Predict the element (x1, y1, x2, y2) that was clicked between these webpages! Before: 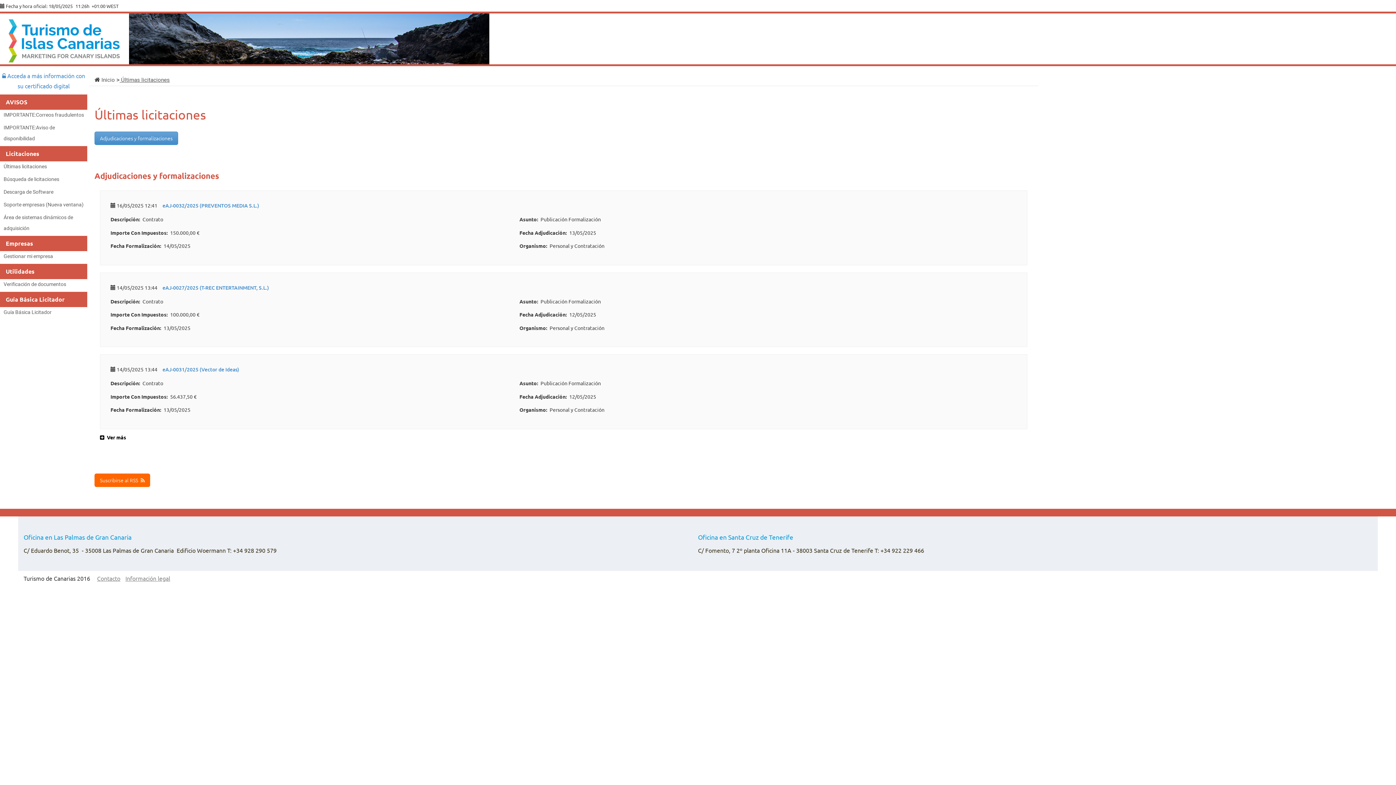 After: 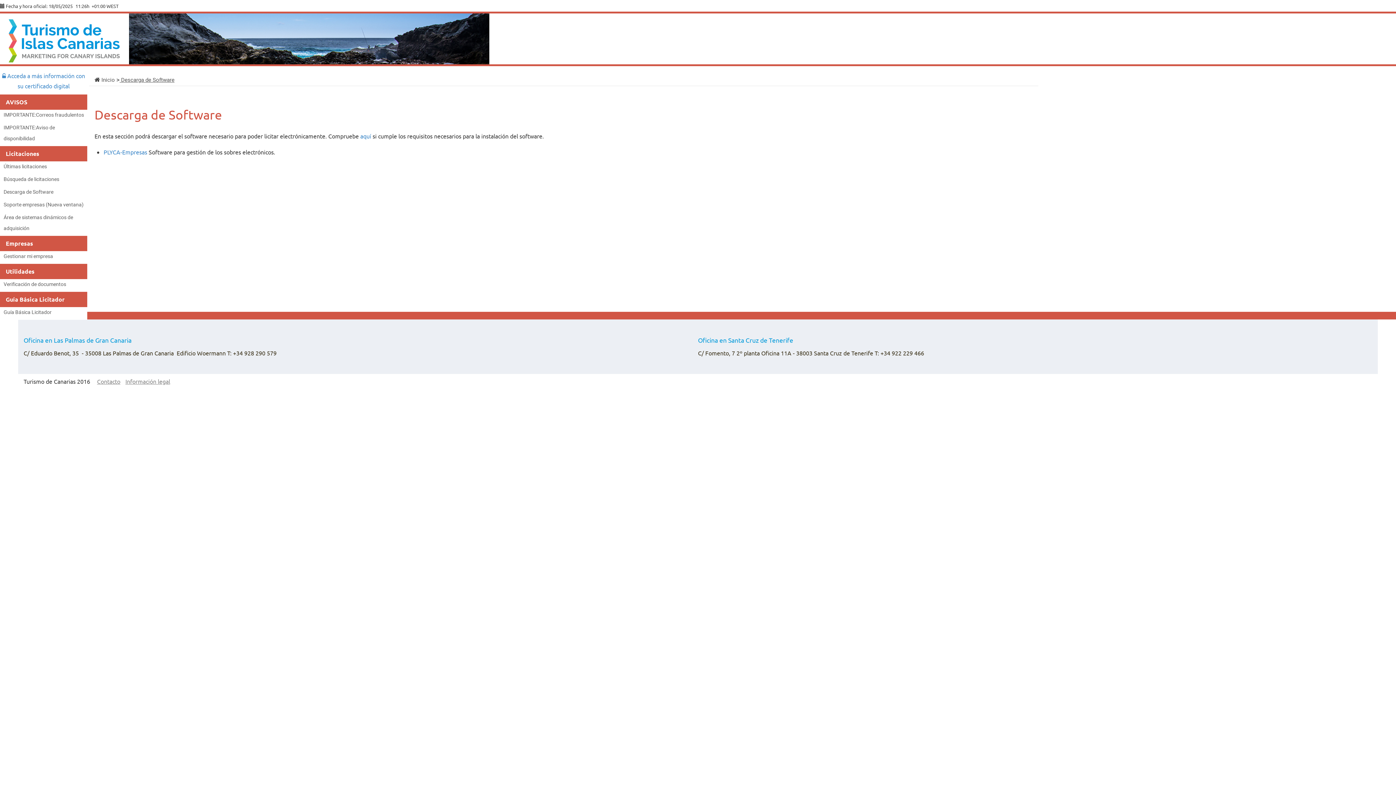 Action: bbox: (0, 186, 87, 199) label: Descarga de Software